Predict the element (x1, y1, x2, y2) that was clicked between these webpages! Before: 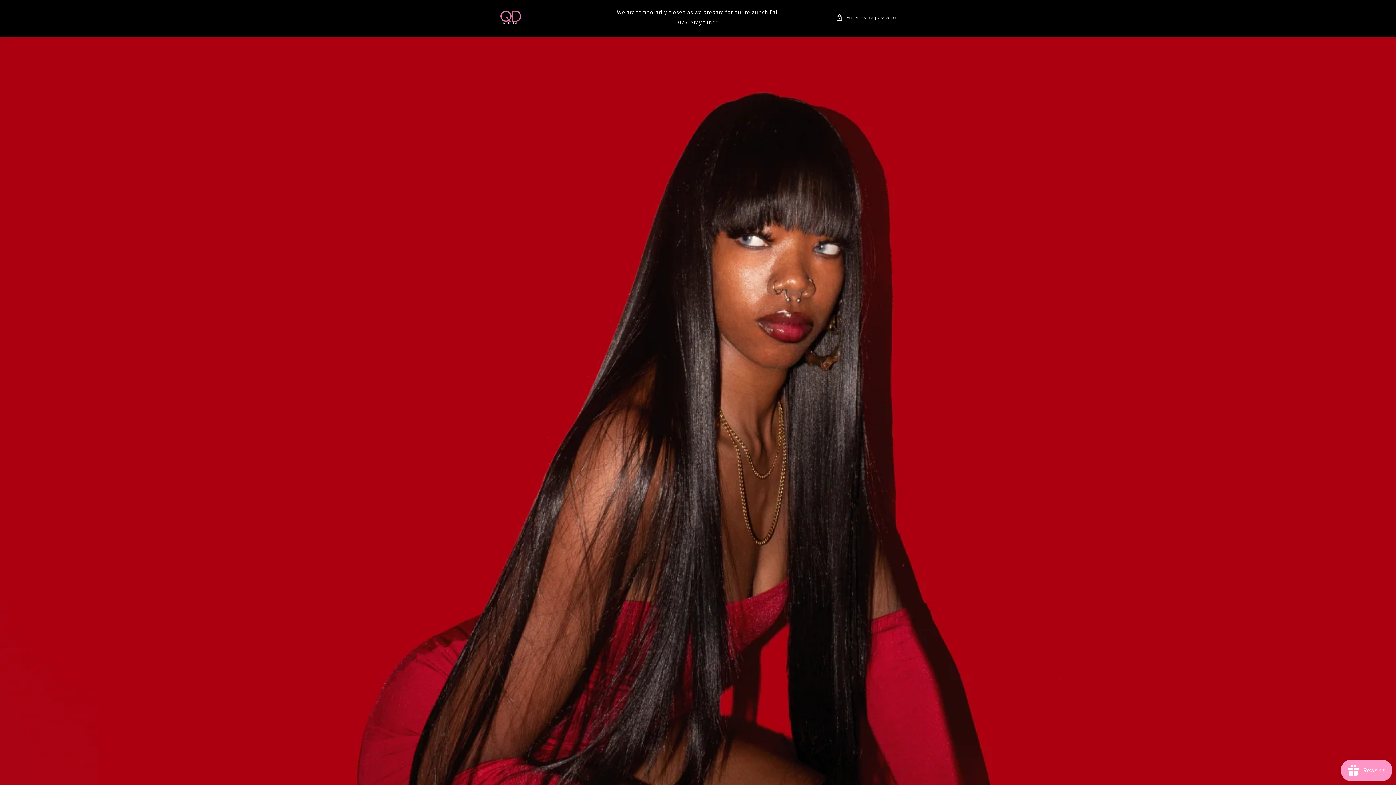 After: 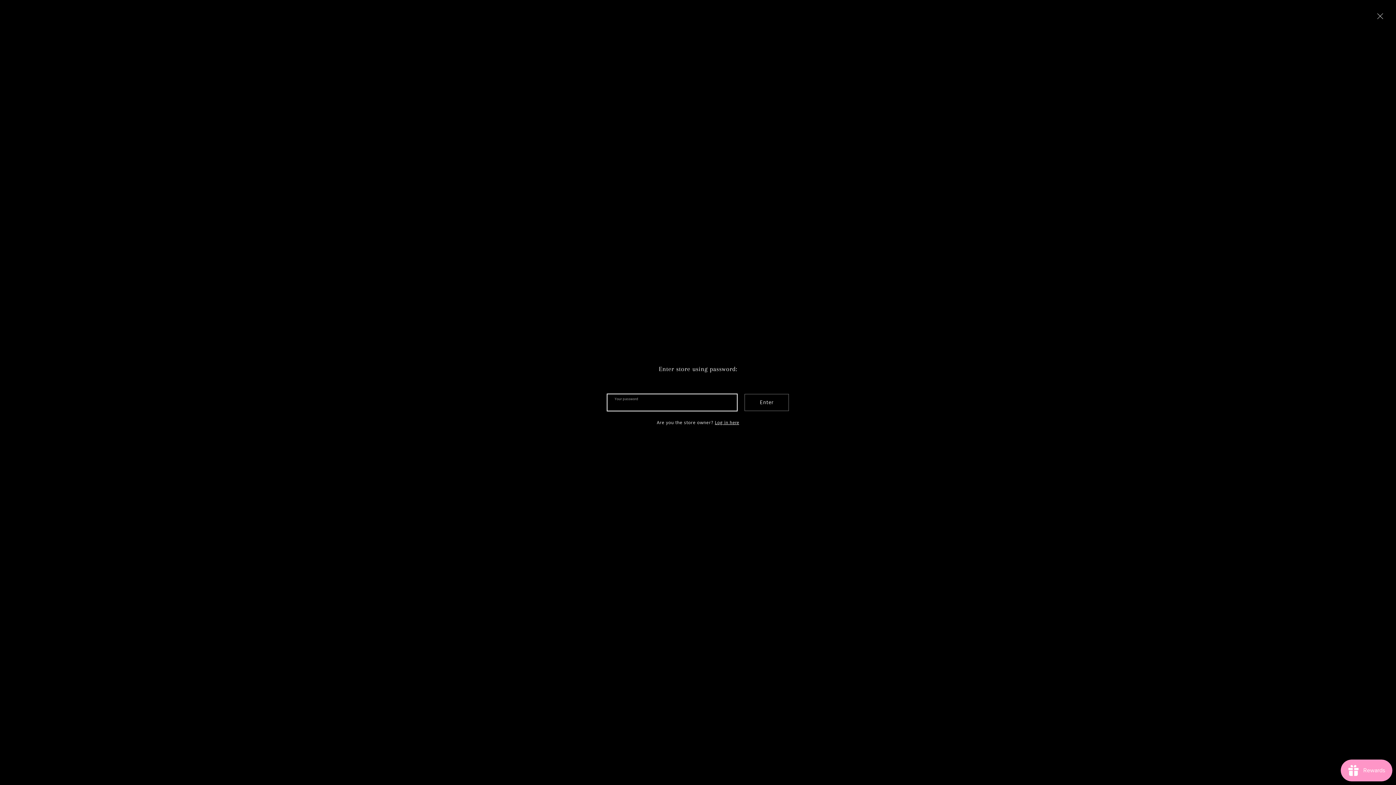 Action: label: Enter using password bbox: (836, 12, 898, 22)